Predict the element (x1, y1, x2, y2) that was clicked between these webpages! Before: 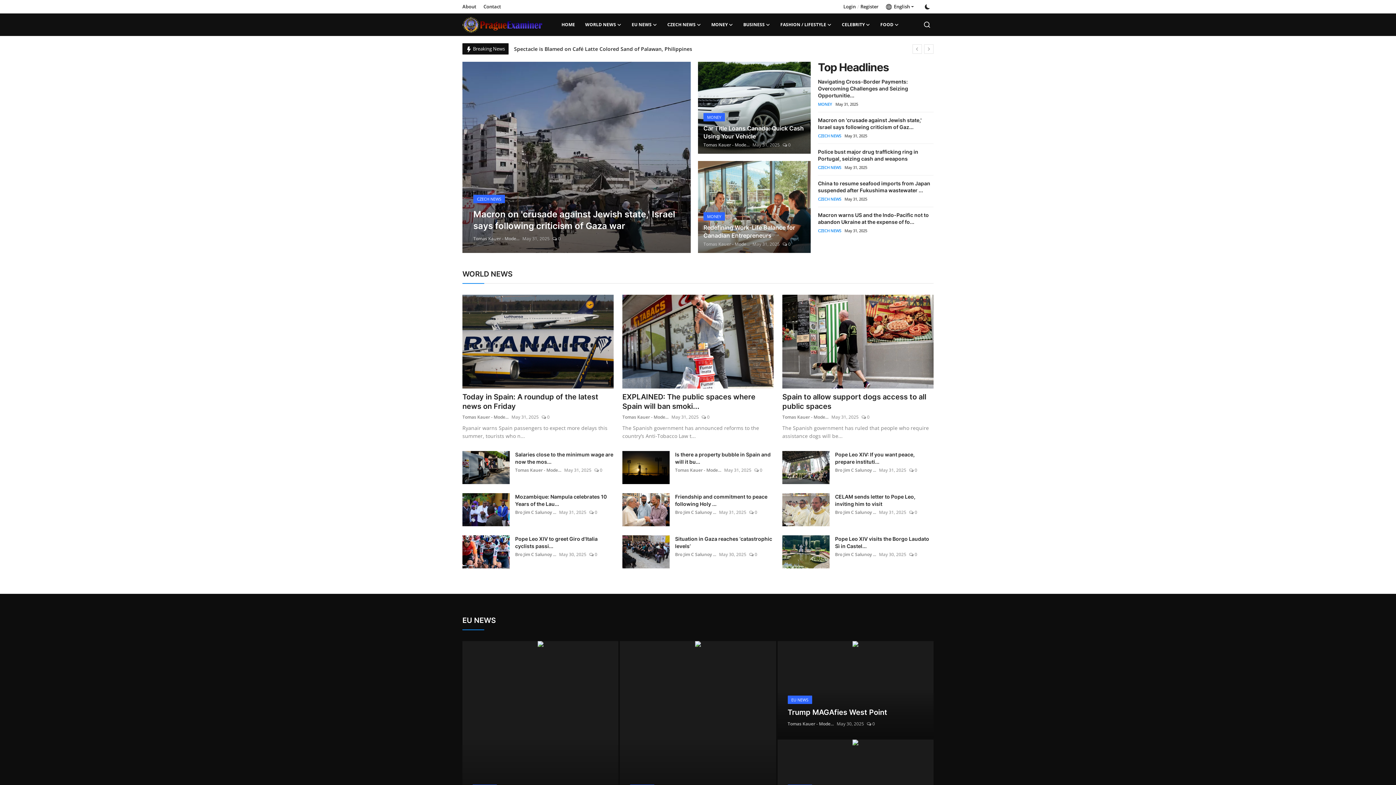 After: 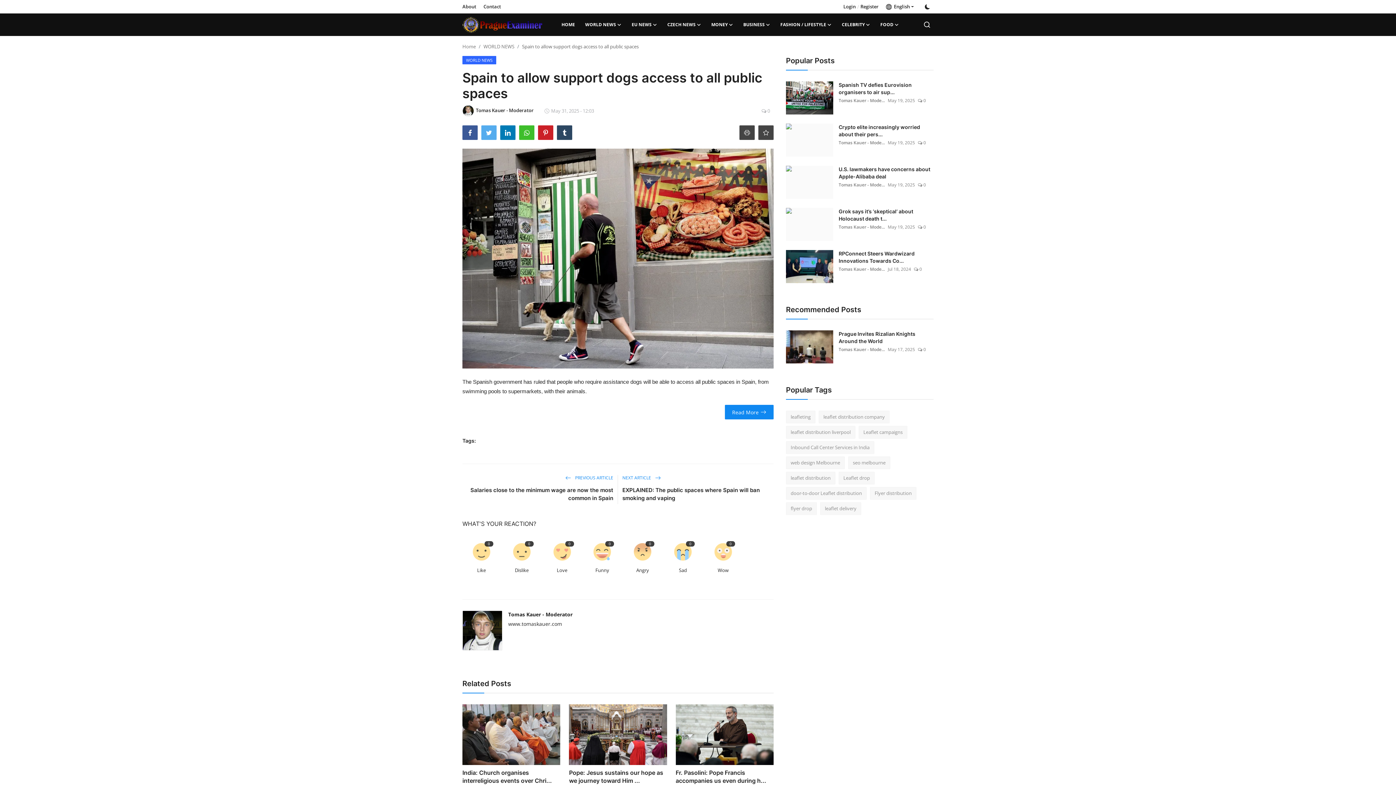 Action: bbox: (782, 294, 933, 388)